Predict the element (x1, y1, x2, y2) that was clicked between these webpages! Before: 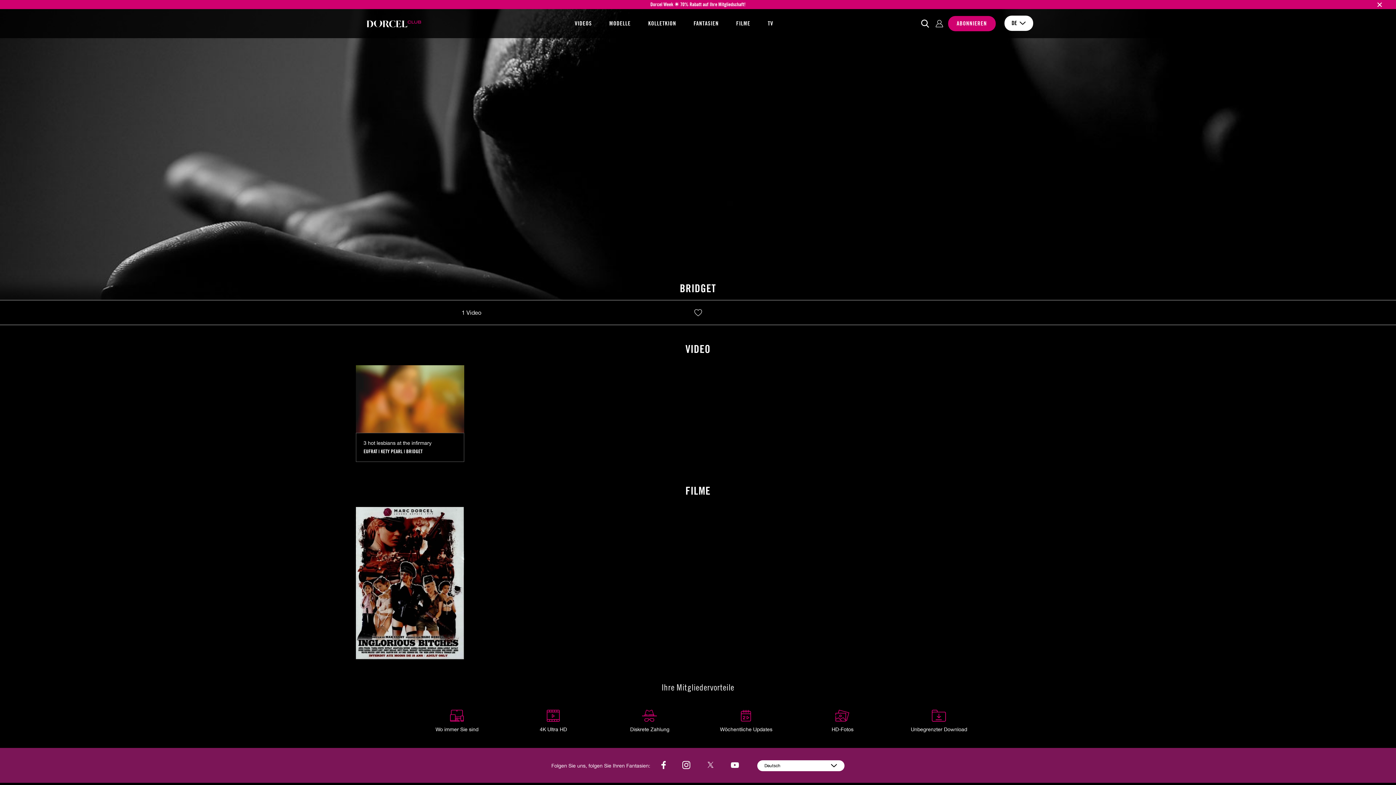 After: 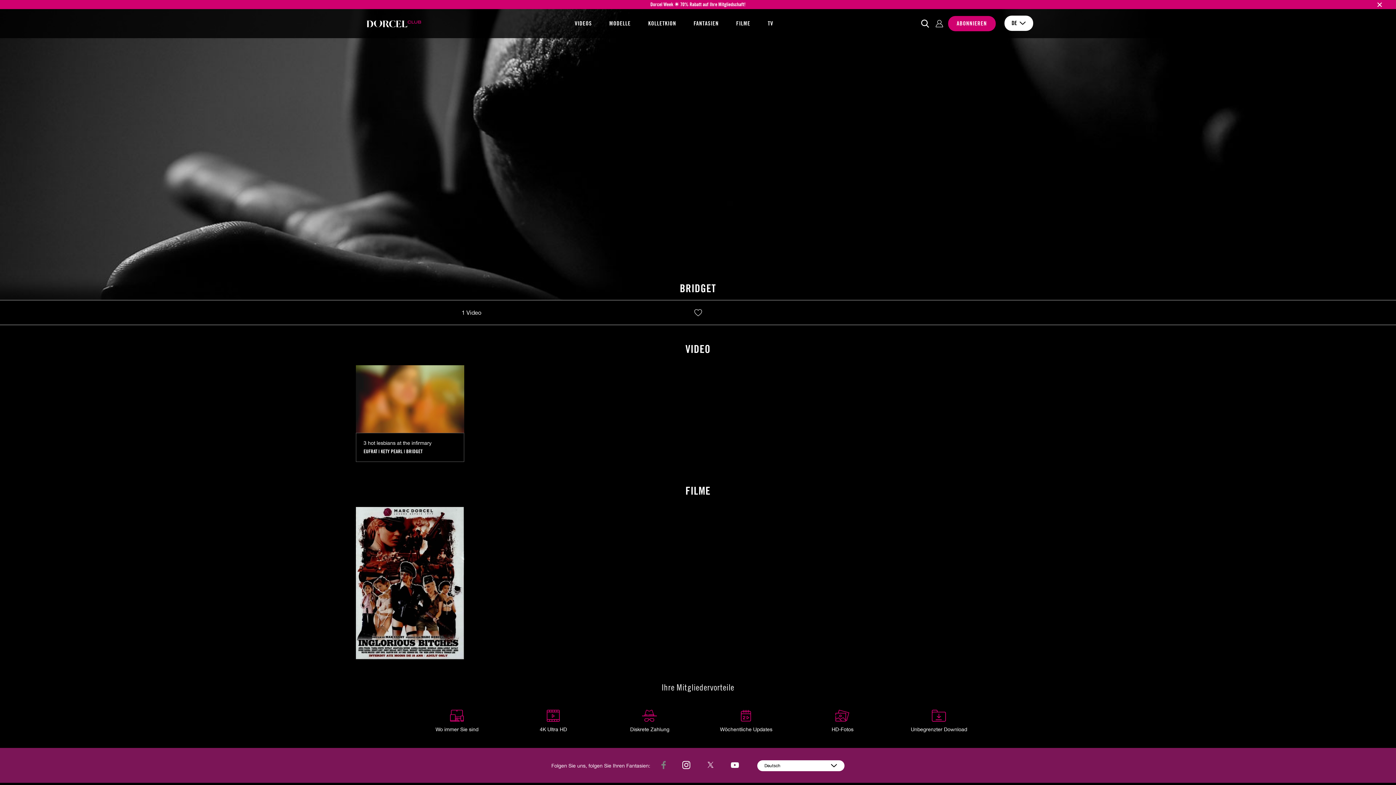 Action: bbox: (661, 761, 666, 770)